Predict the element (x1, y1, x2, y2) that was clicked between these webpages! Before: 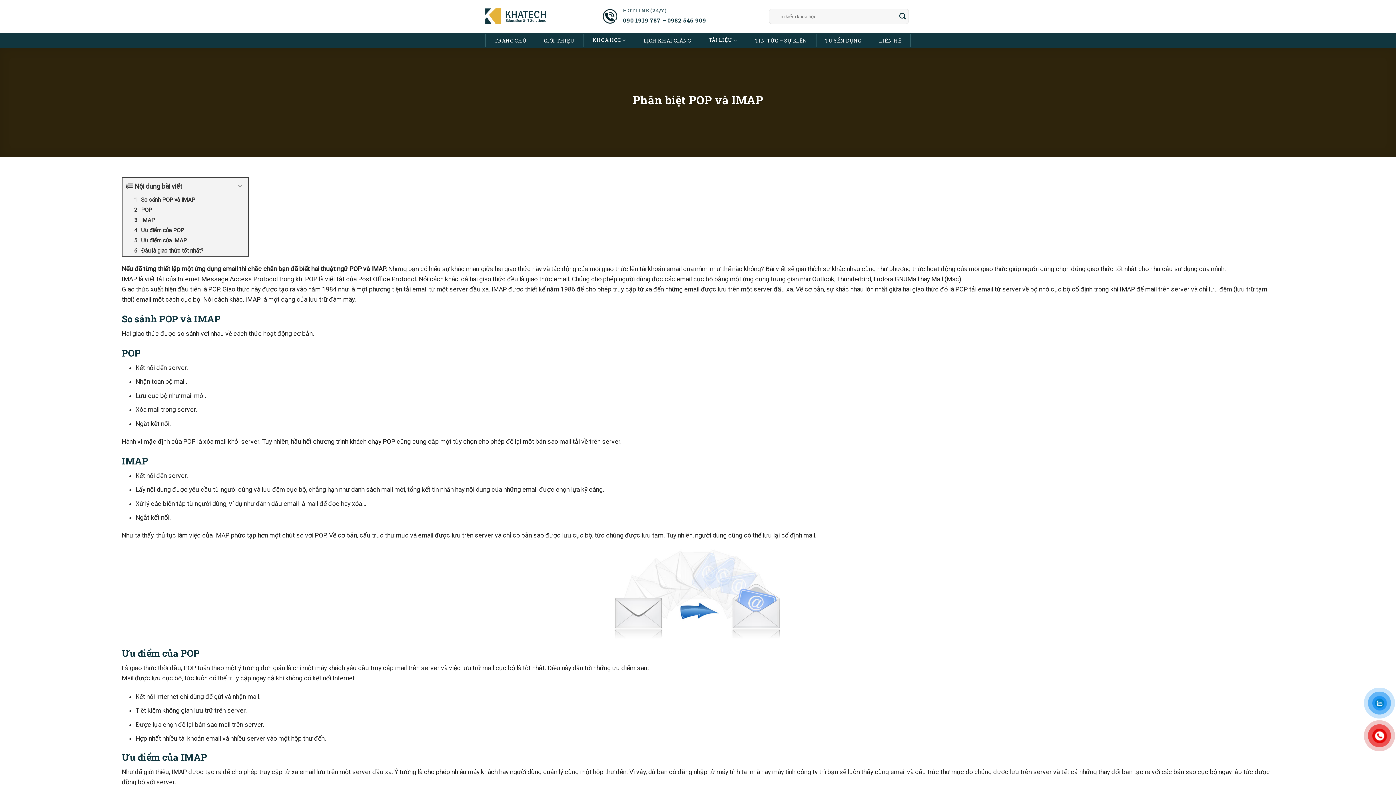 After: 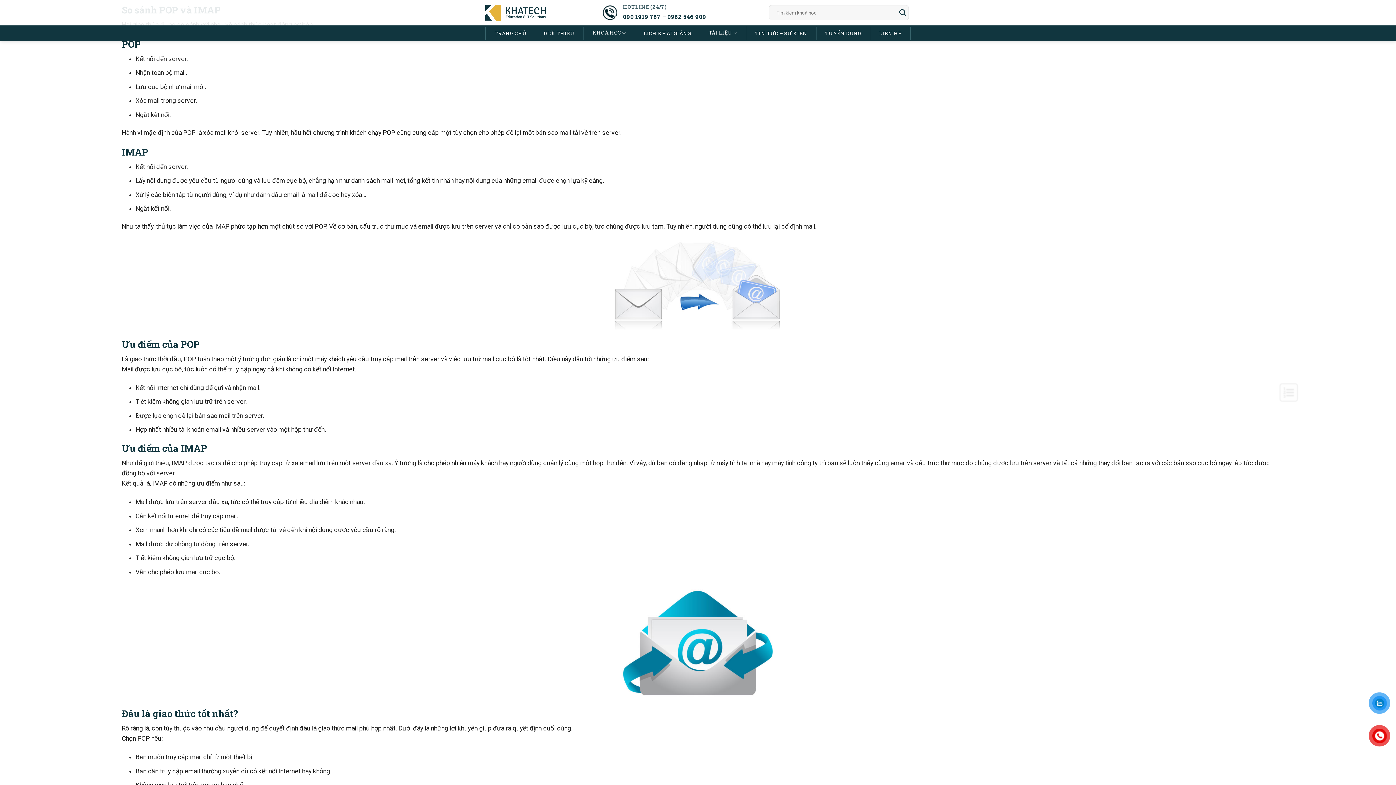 Action: bbox: (122, 194, 248, 205) label: So sánh POP và IMAP